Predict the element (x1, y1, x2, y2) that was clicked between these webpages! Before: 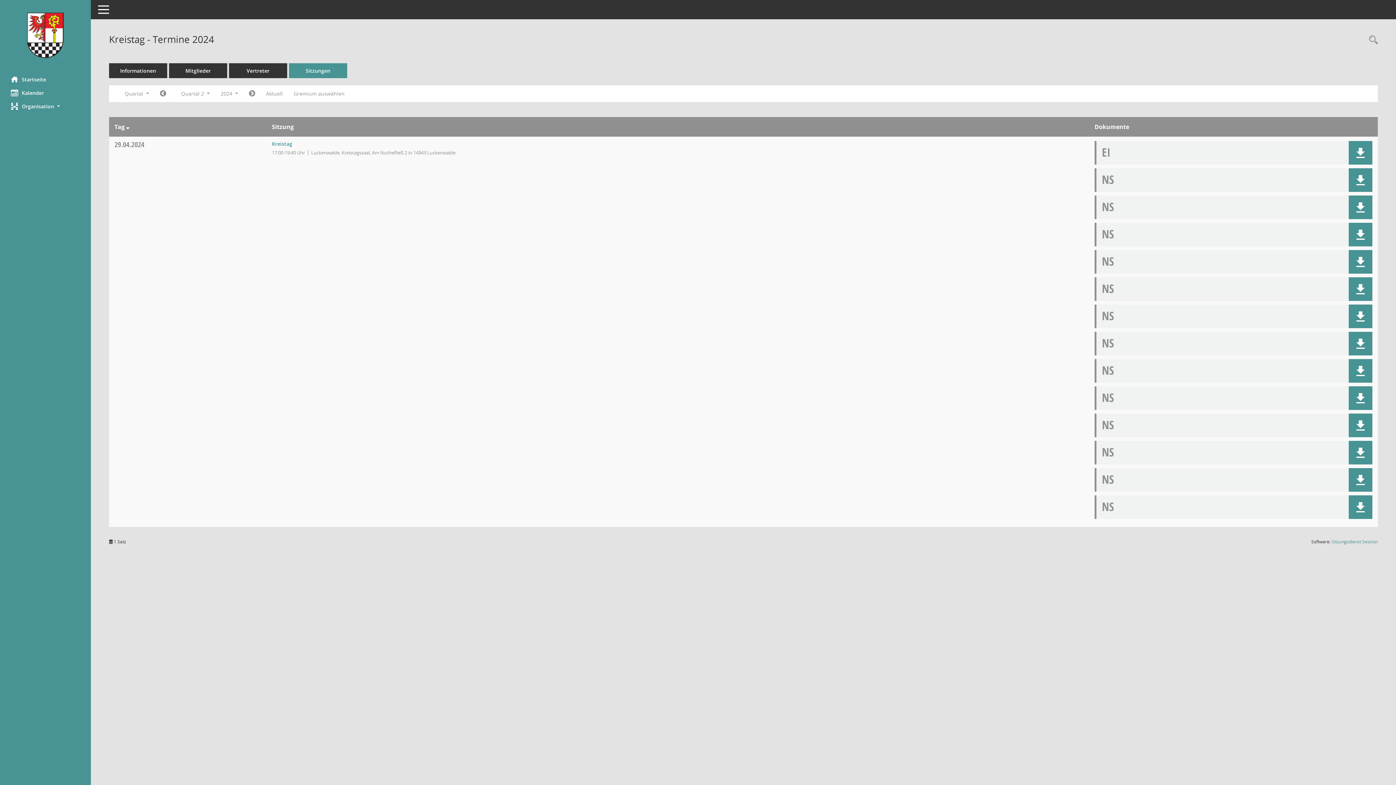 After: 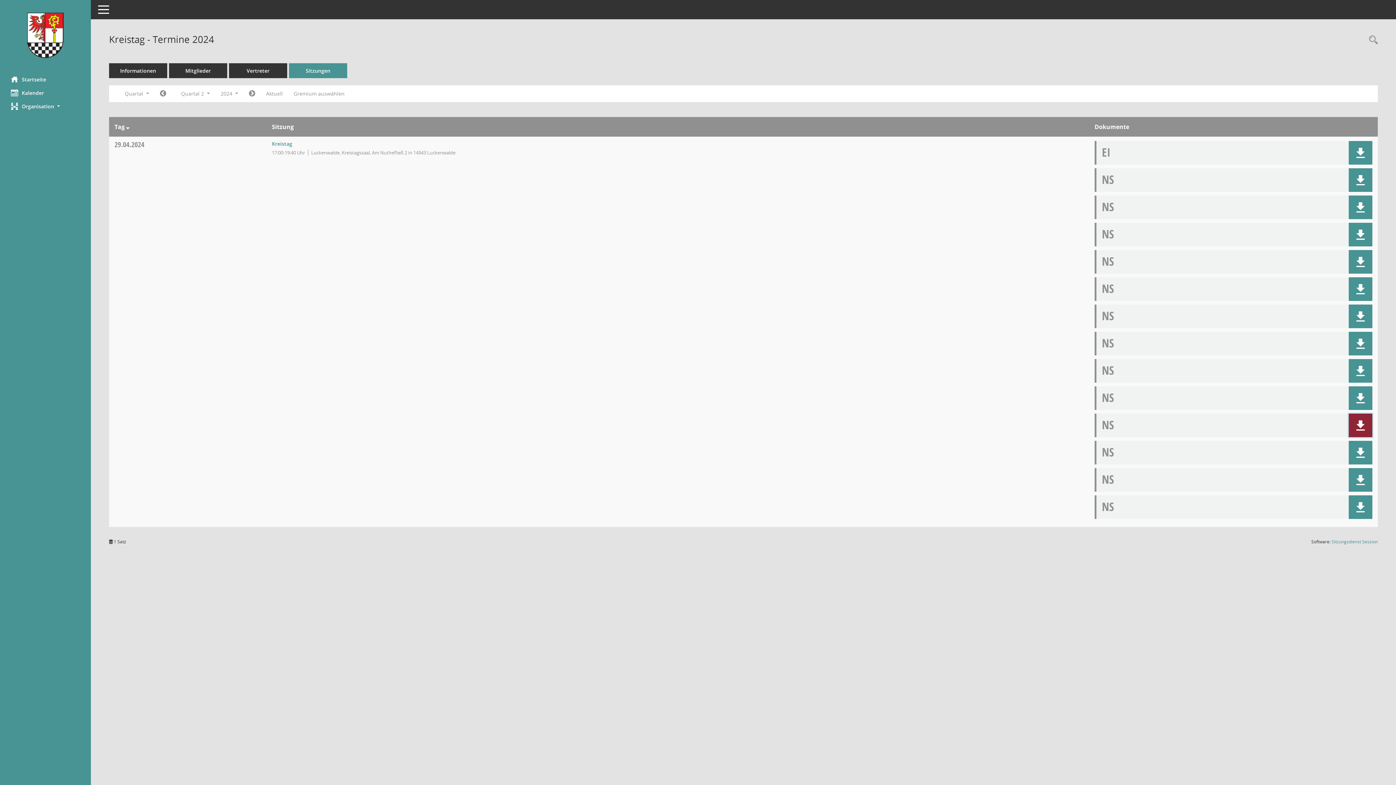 Action: bbox: (1355, 420, 1366, 430)